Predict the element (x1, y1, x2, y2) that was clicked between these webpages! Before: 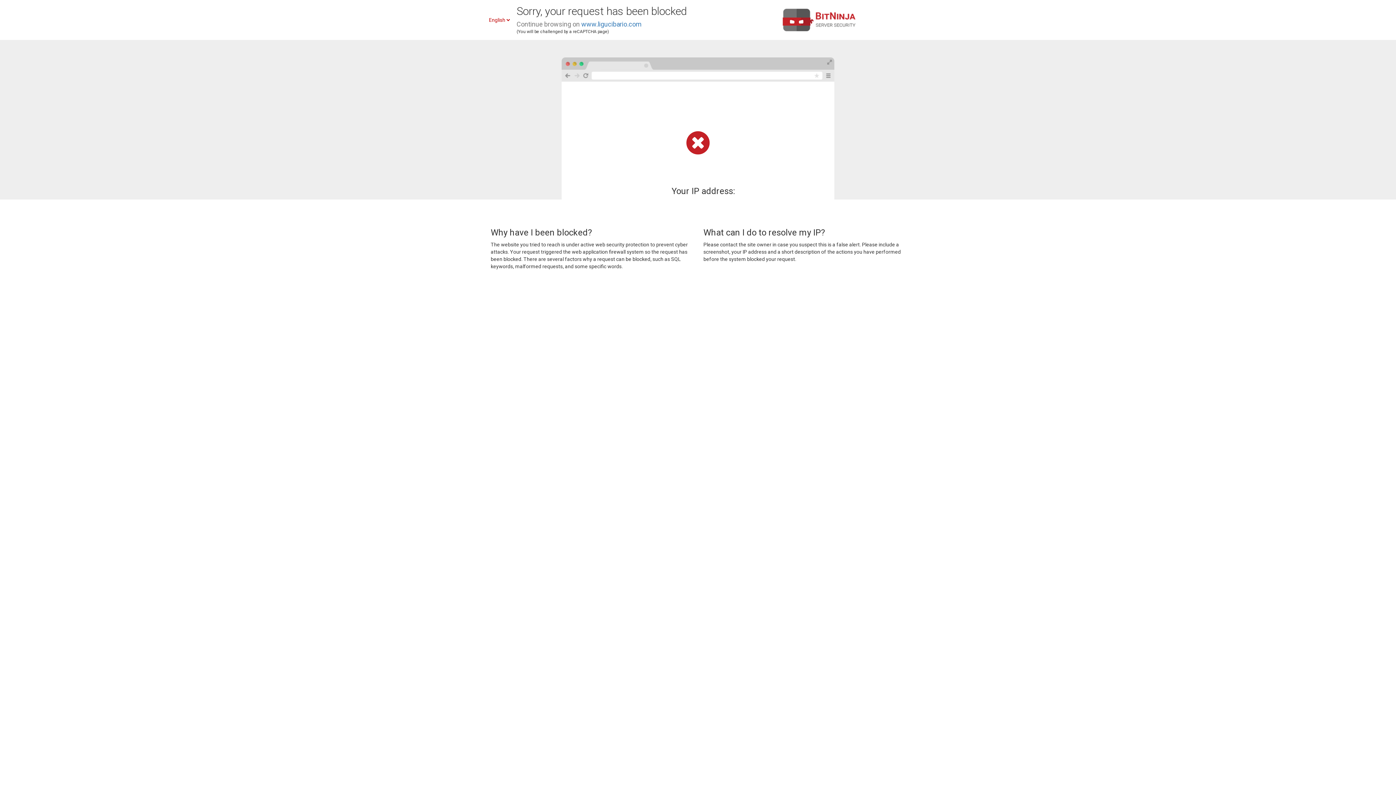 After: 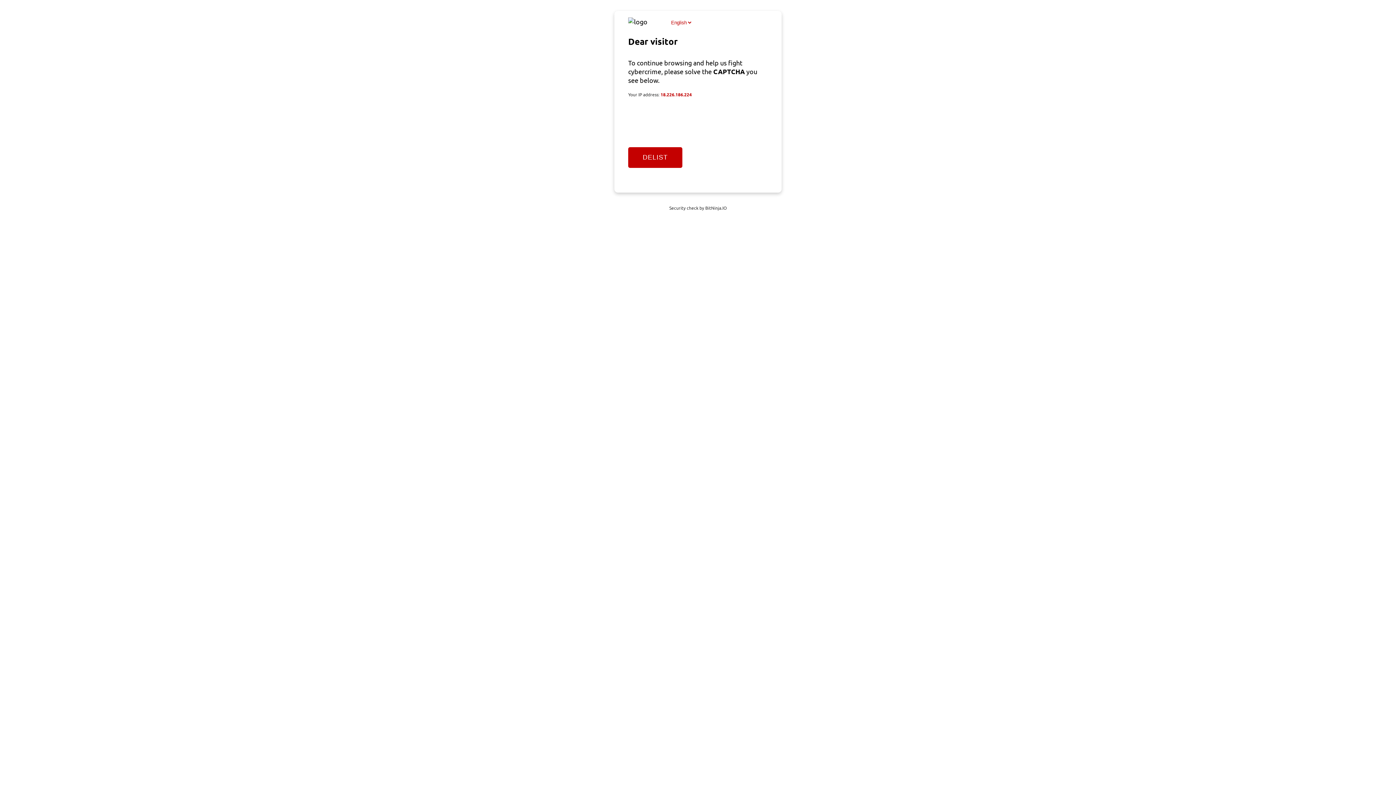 Action: bbox: (581, 20, 641, 28) label: www.ligucibario.com